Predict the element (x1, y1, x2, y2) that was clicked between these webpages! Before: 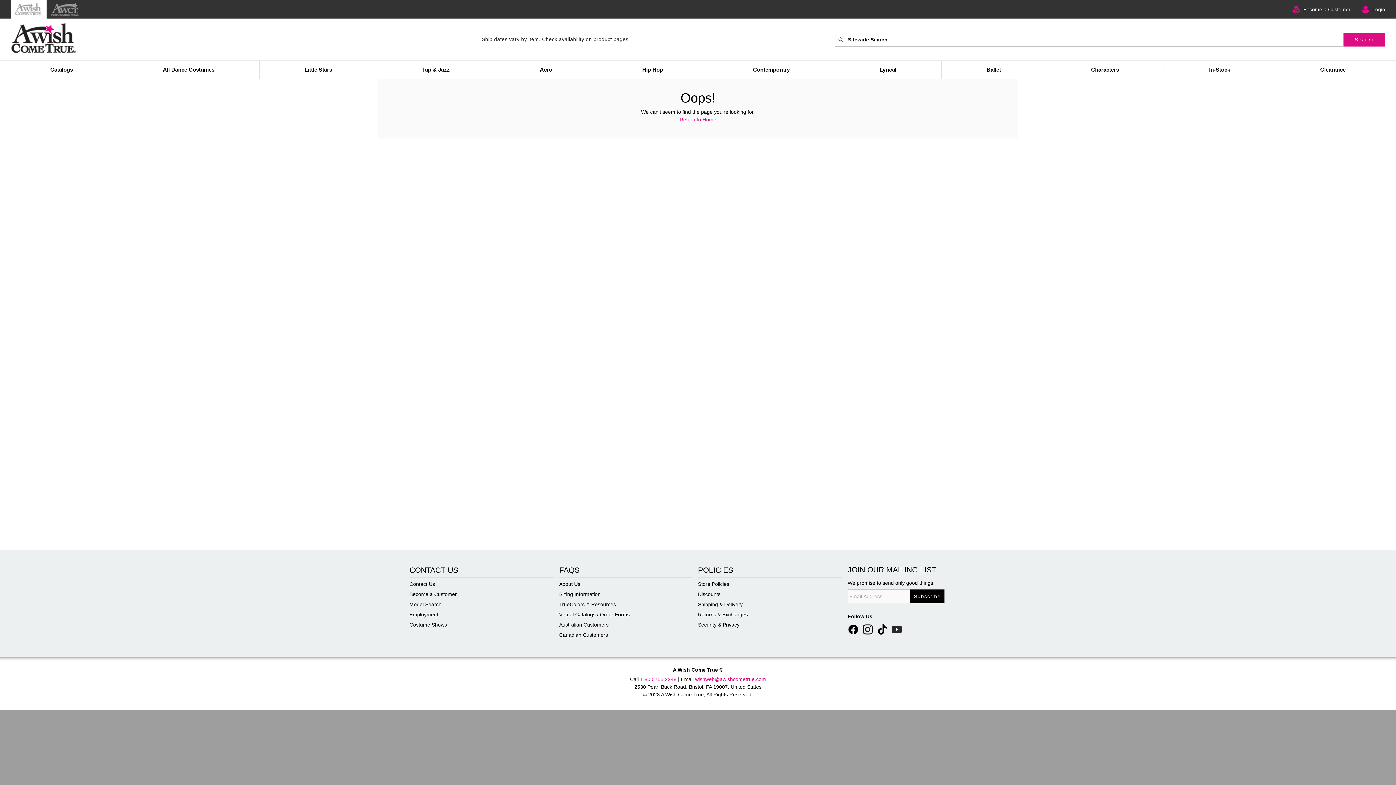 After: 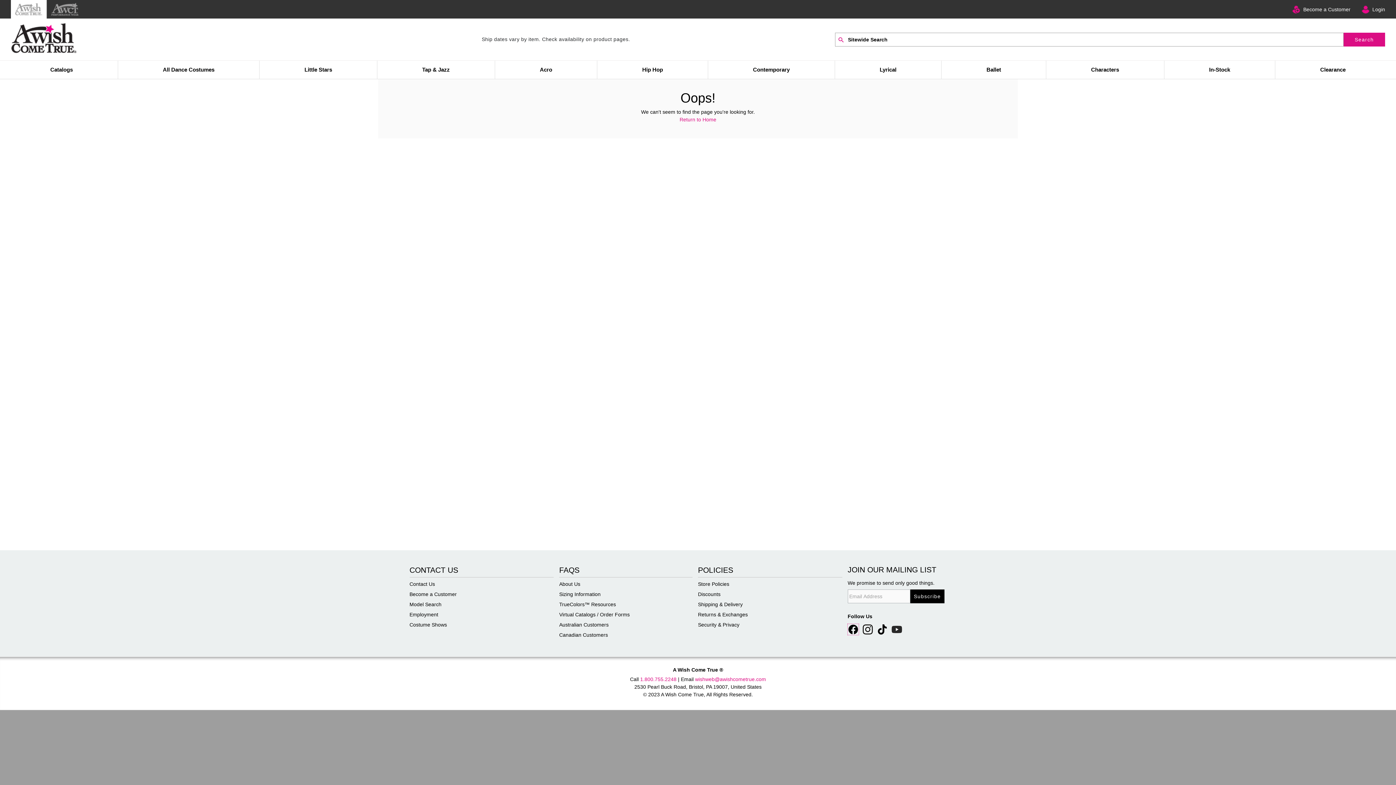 Action: bbox: (847, 624, 858, 630)